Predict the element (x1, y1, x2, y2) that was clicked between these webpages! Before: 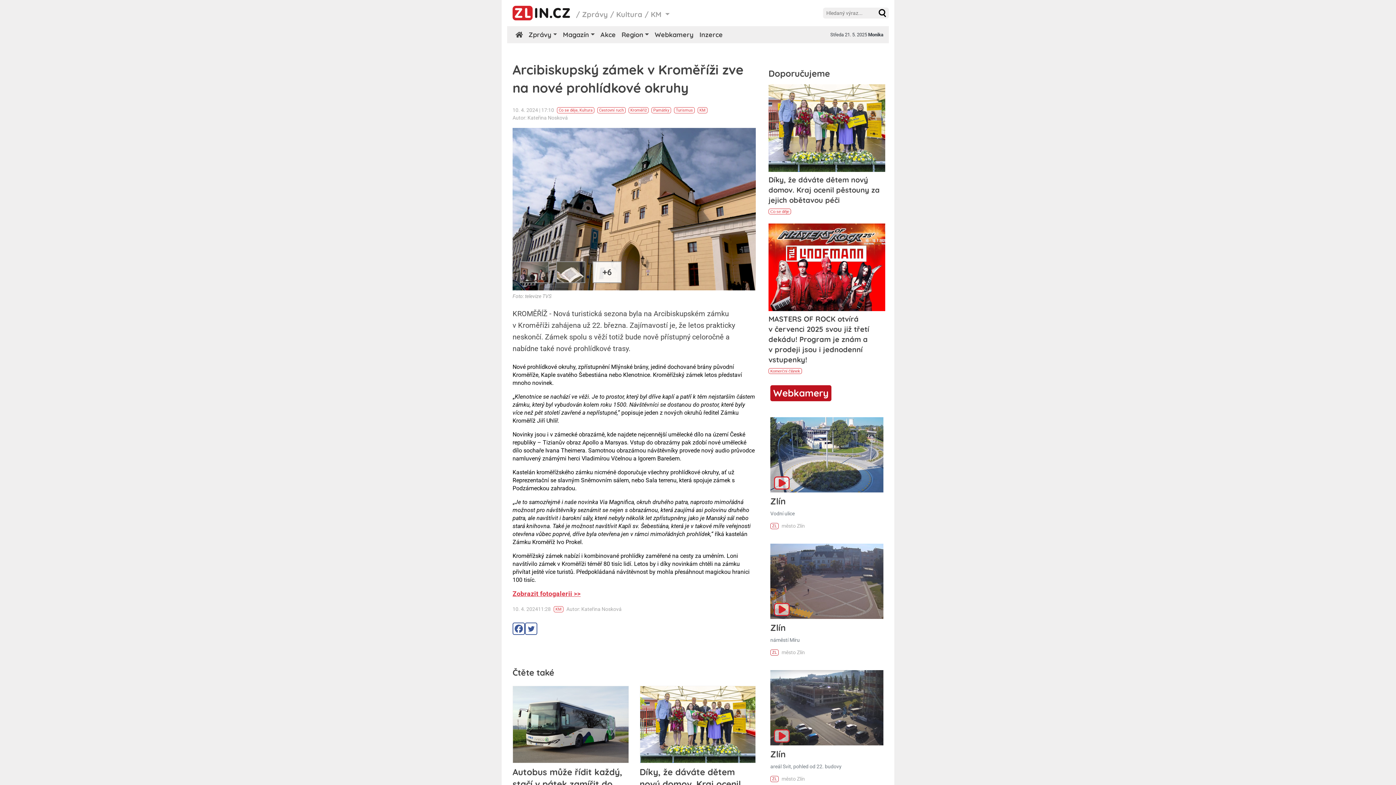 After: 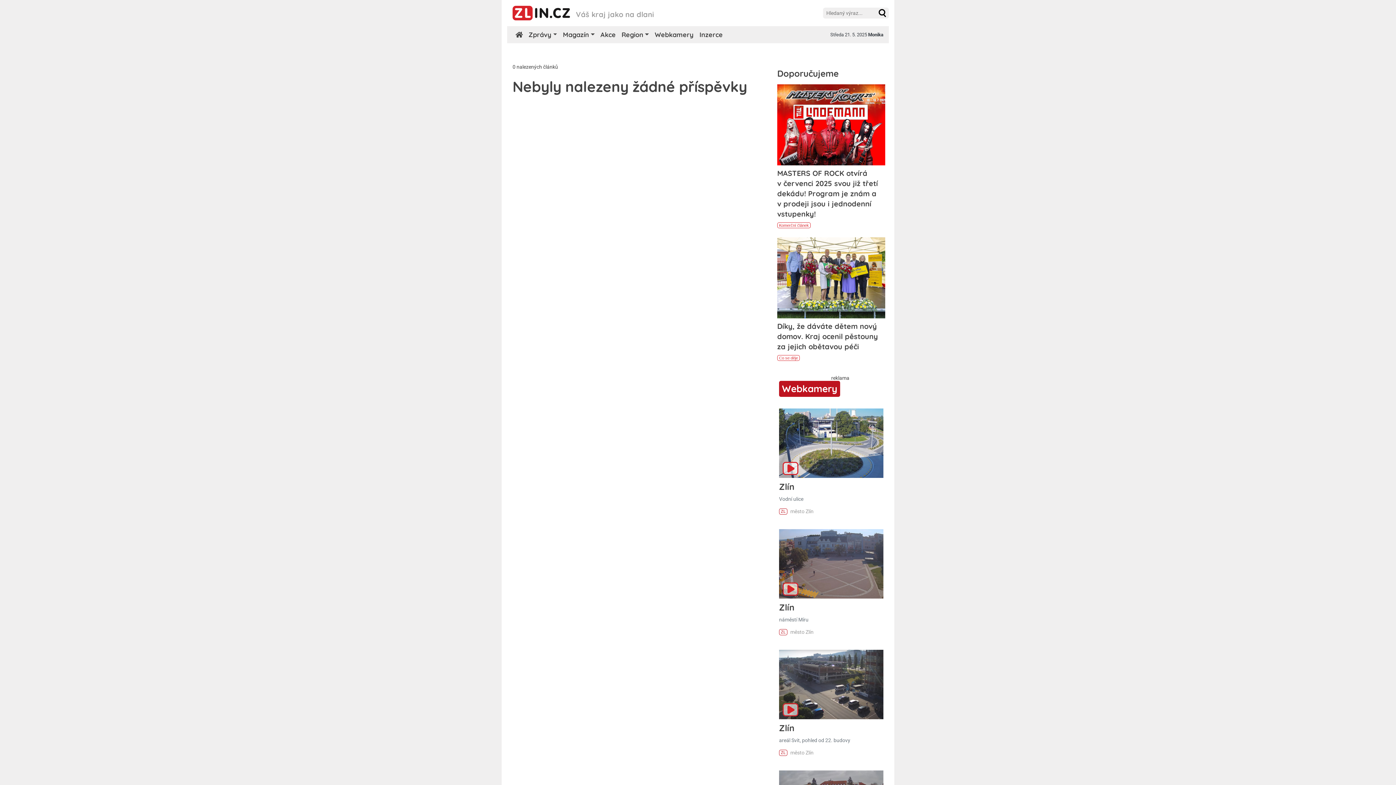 Action: bbox: (876, 7, 889, 18)